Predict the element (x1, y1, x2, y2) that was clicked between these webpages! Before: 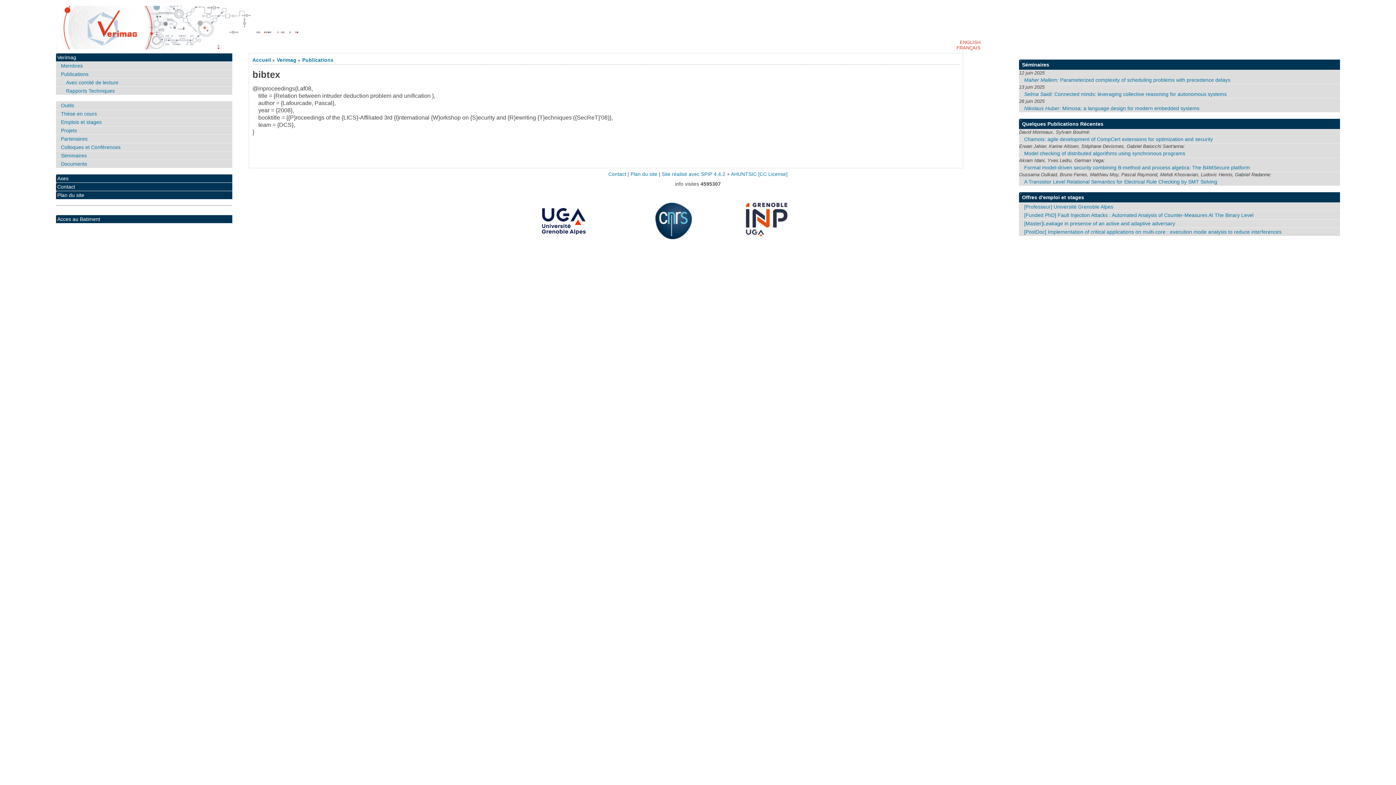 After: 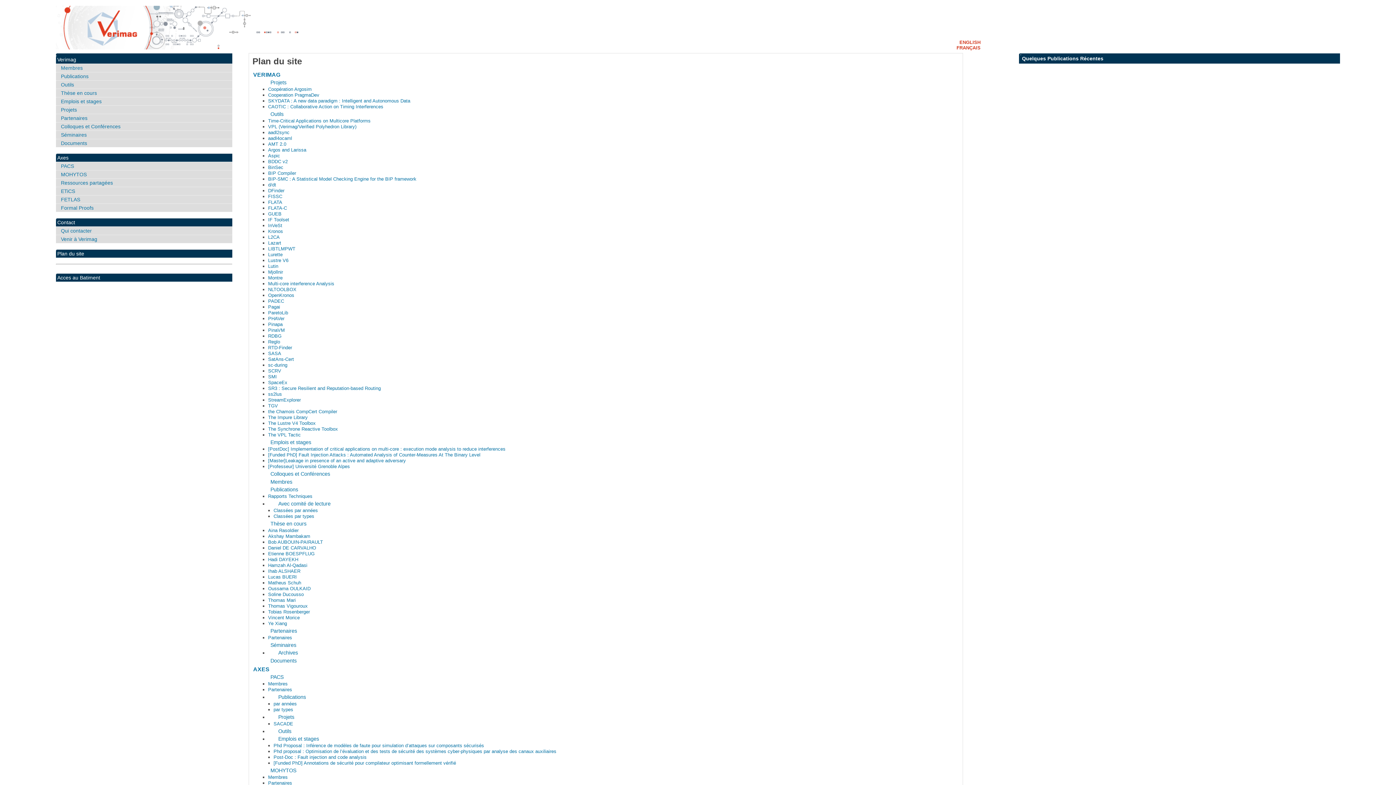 Action: bbox: (630, 171, 657, 177) label: Plan du site